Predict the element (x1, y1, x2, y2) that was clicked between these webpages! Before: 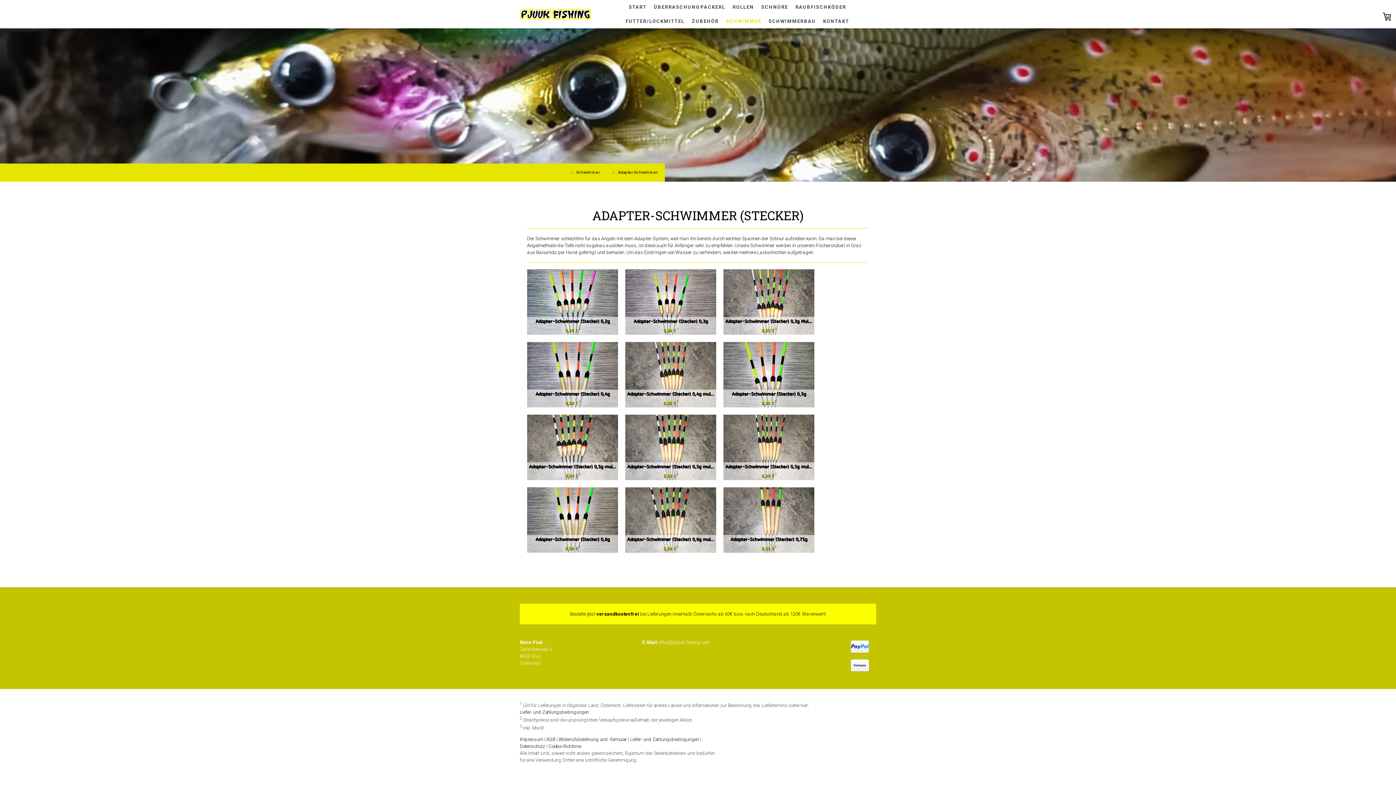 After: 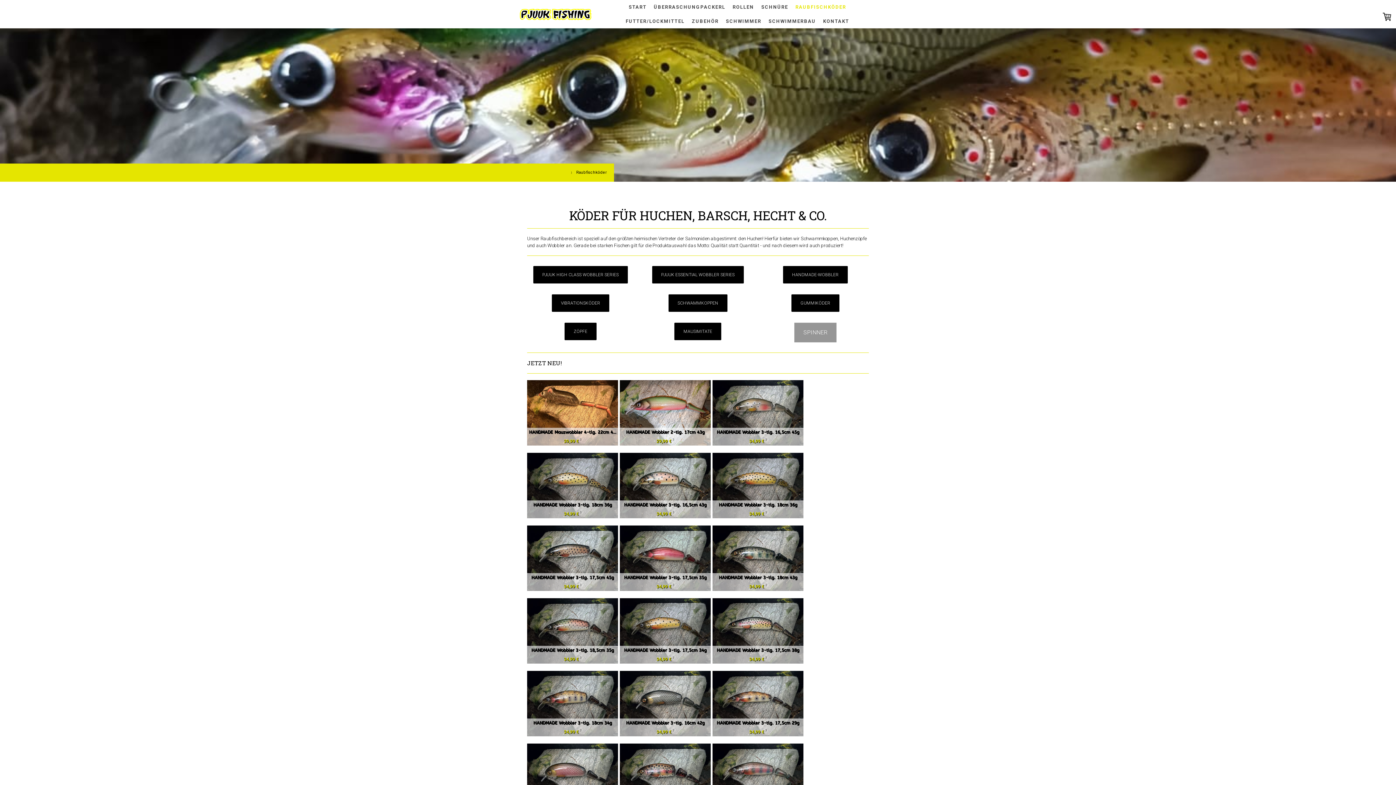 Action: label: RAUBFISCHKÖDER bbox: (791, 0, 849, 14)